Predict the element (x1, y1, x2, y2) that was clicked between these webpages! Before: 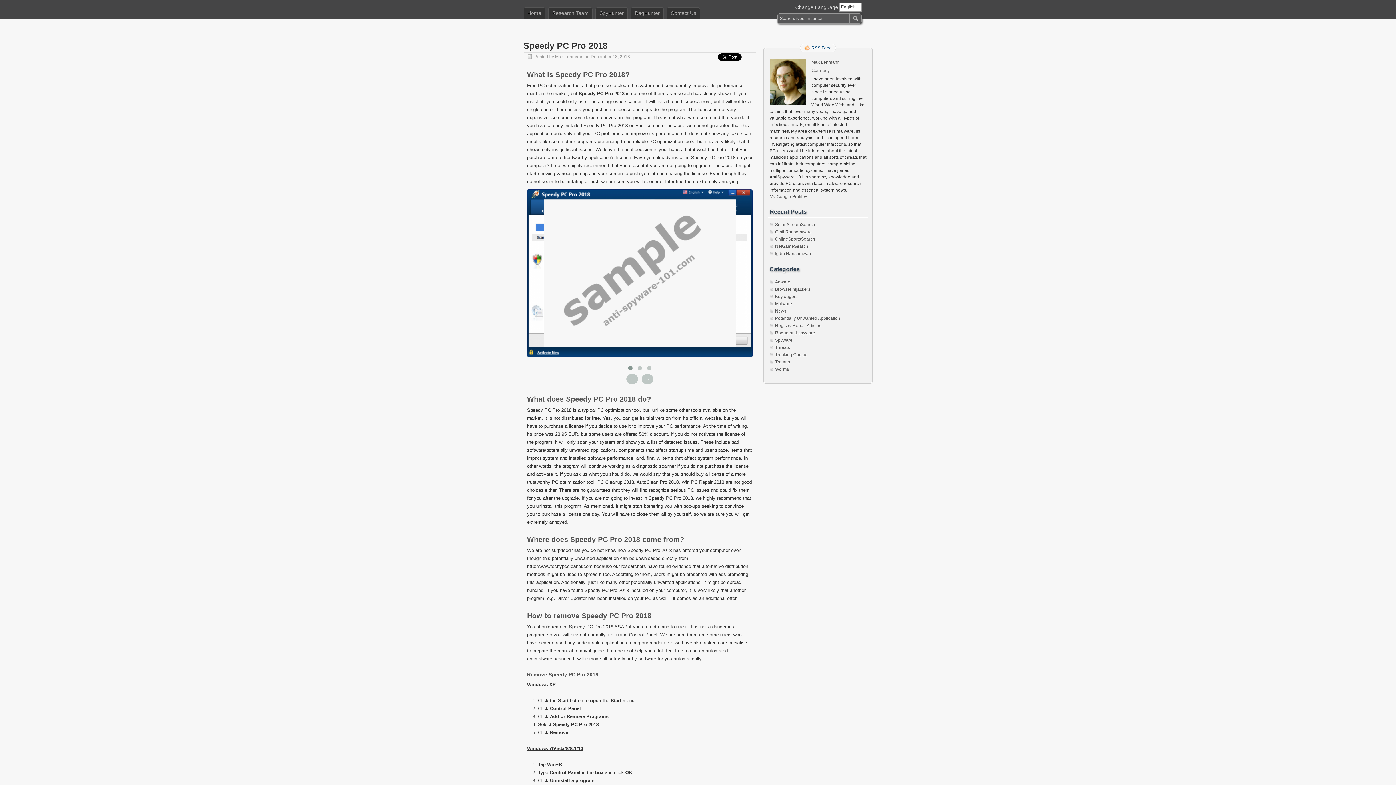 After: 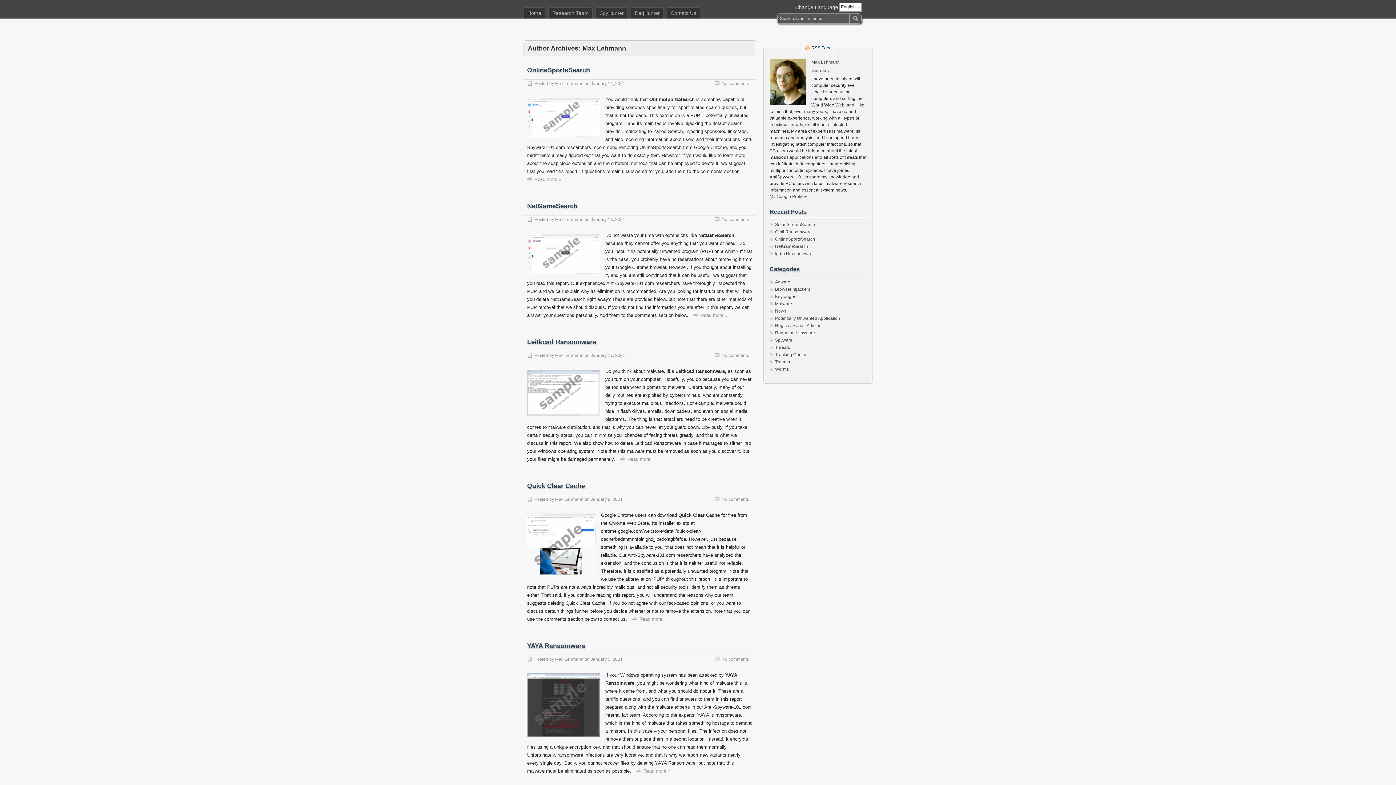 Action: bbox: (811, 59, 840, 64) label: Max Lehmann